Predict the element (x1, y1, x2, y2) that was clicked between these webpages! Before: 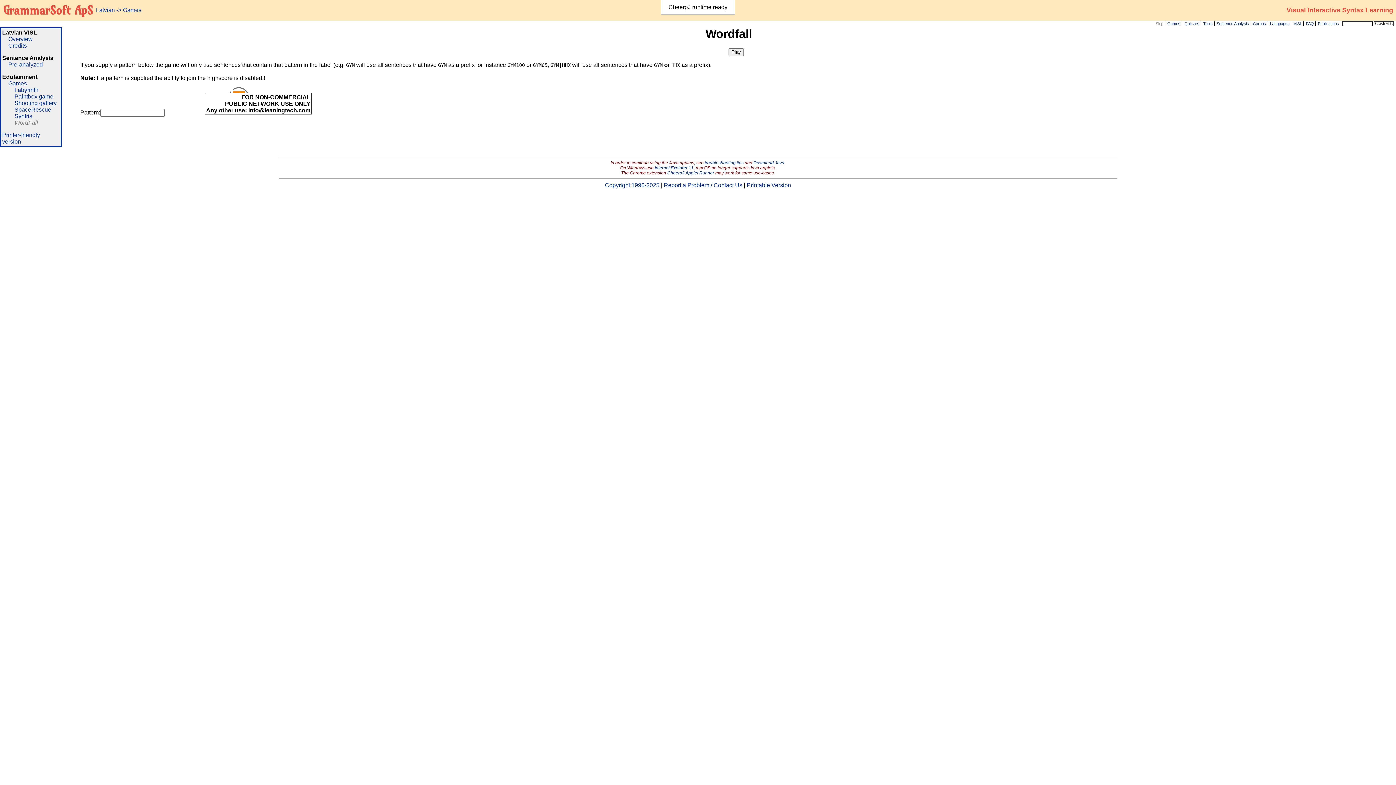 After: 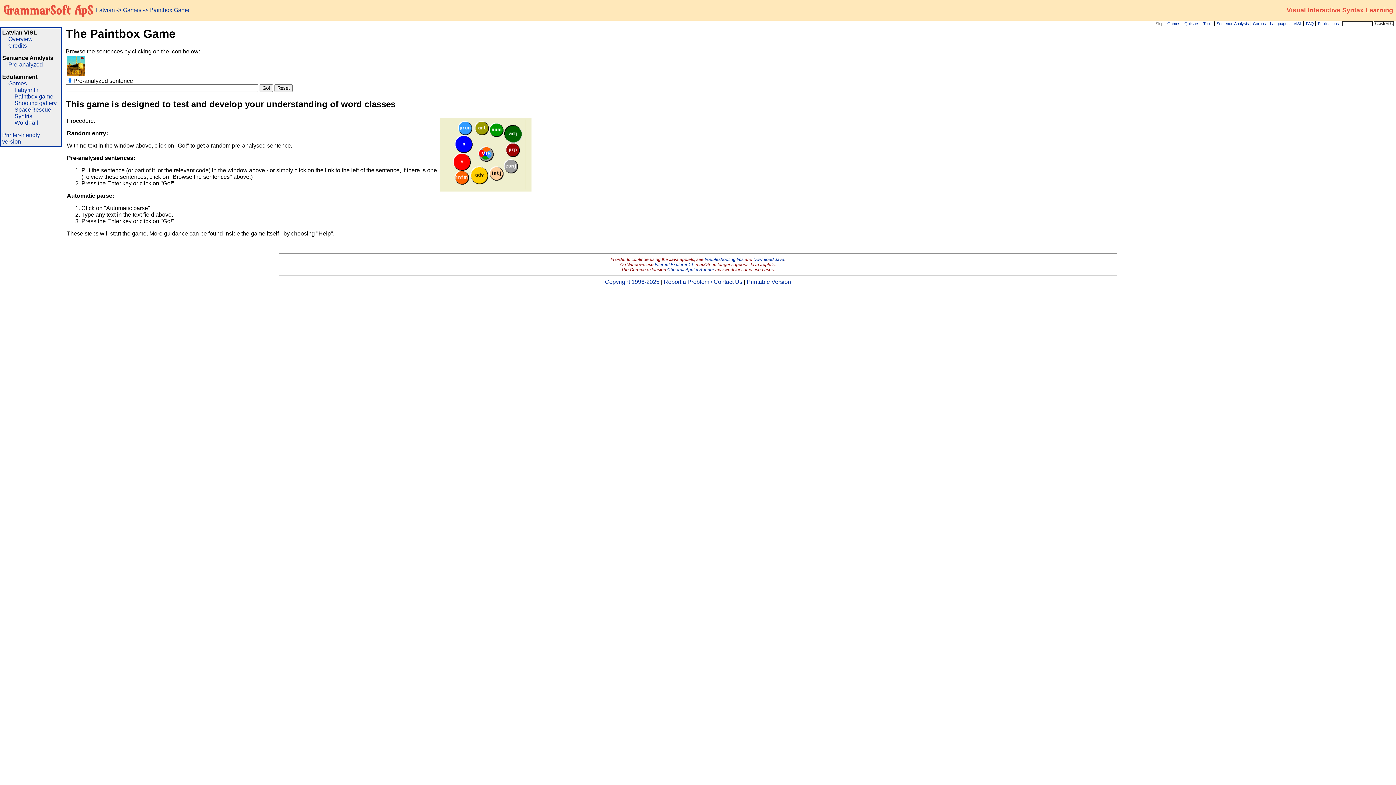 Action: bbox: (14, 93, 53, 99) label: Paintbox game